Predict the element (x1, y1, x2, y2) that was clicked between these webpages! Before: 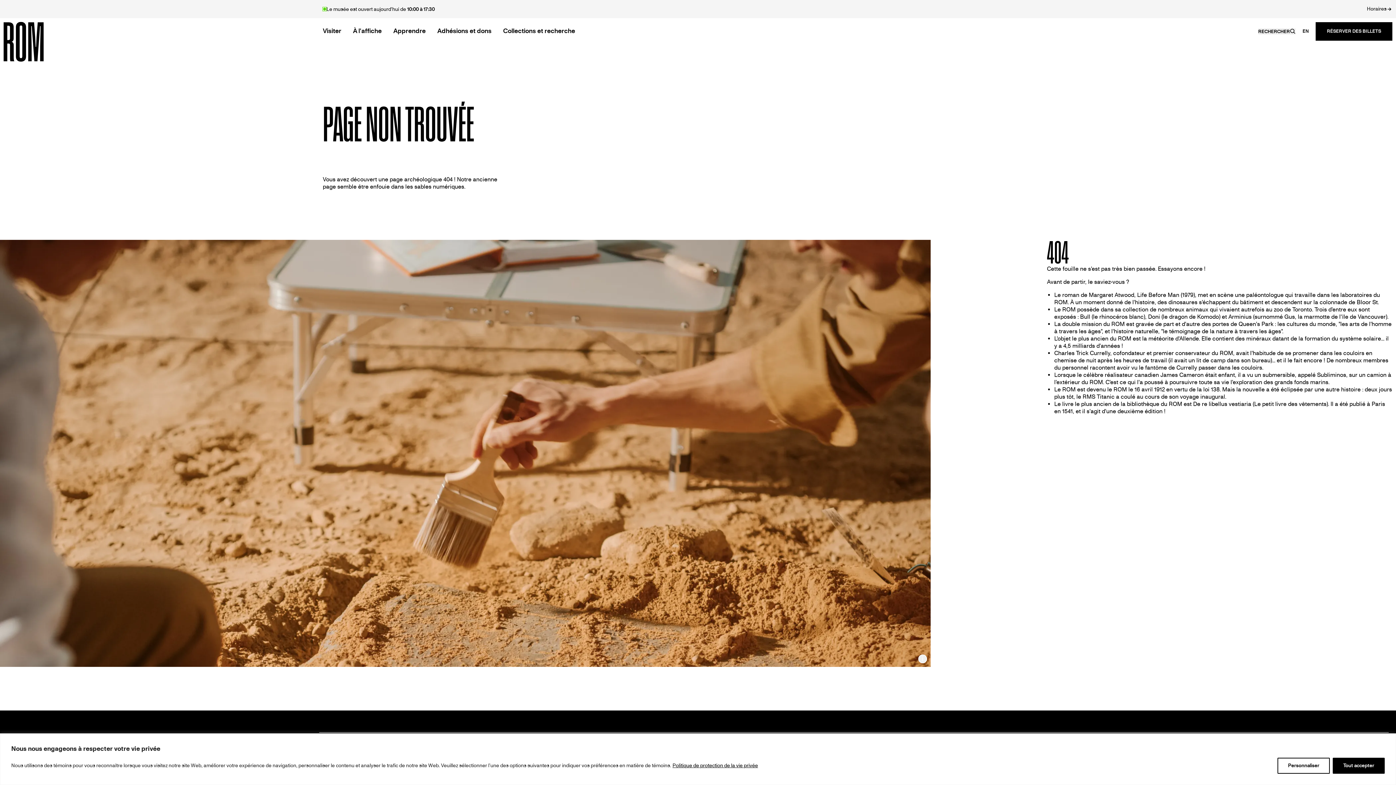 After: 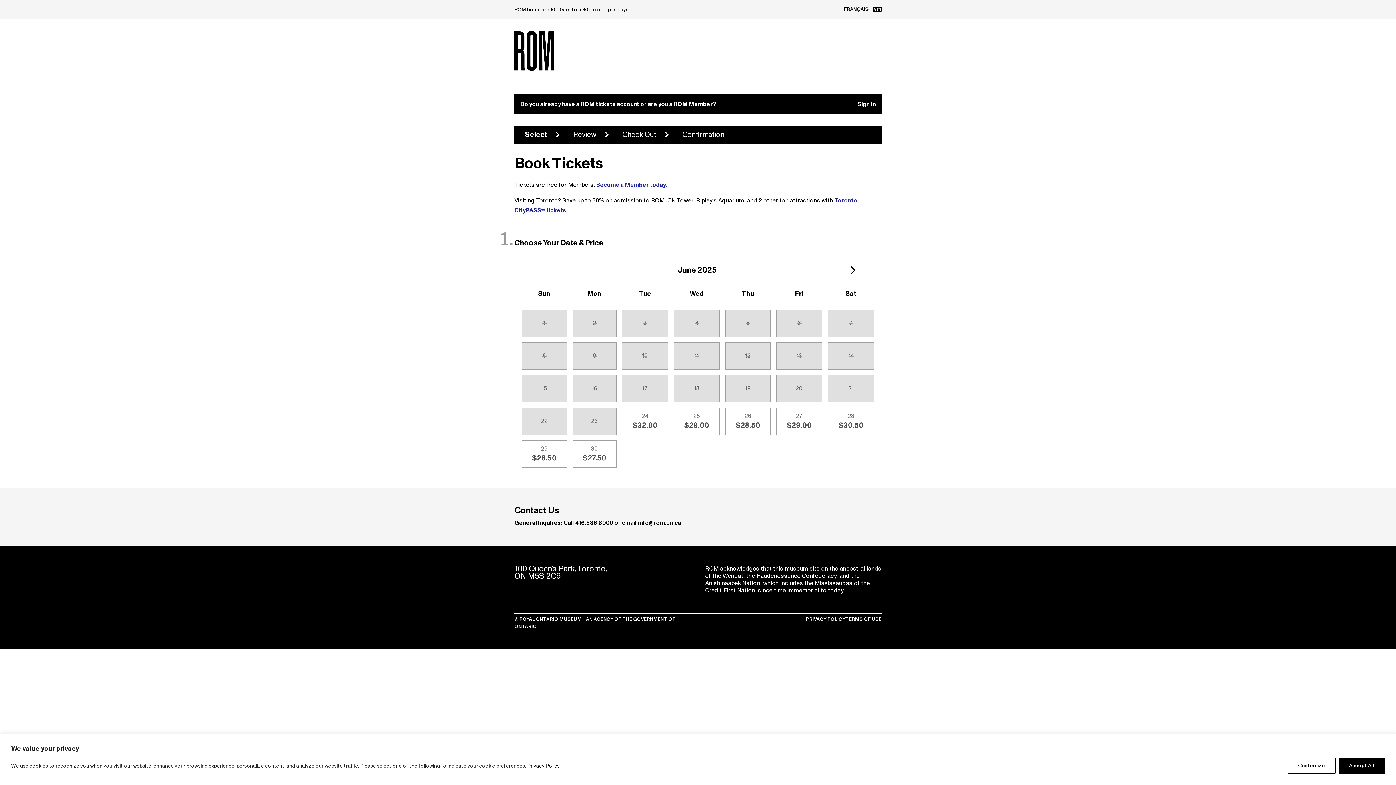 Action: bbox: (1316, 22, 1392, 40) label: RÉSERVER DES BILLETS